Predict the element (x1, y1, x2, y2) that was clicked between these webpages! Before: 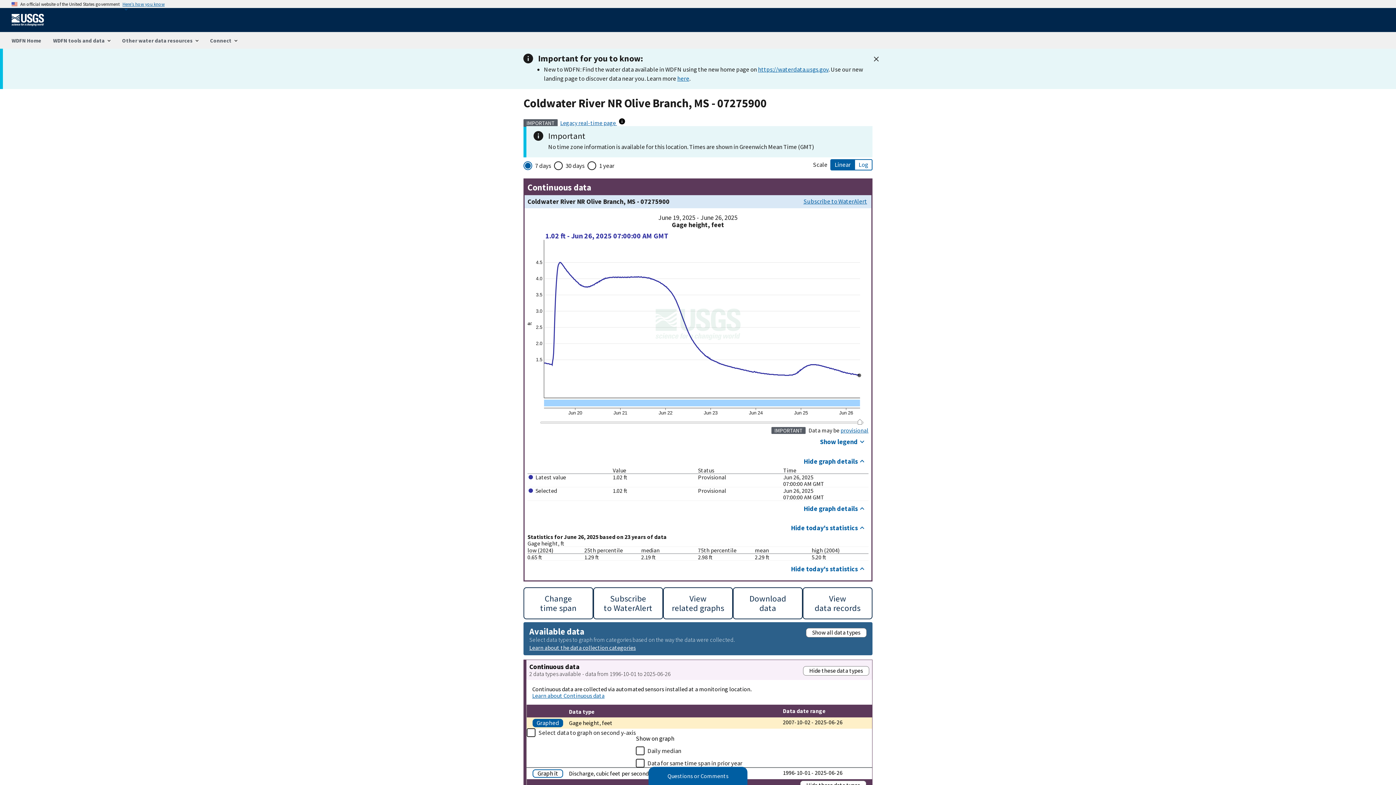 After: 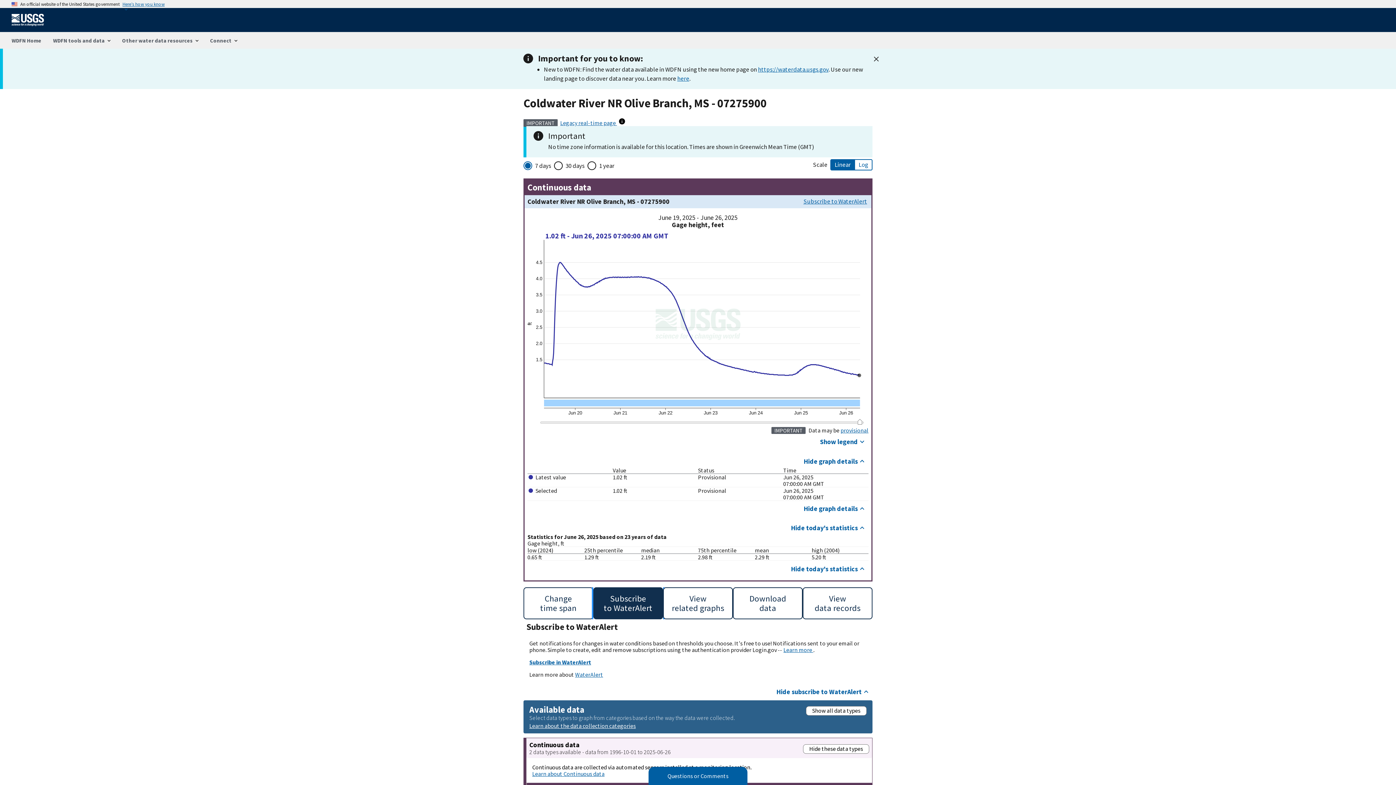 Action: label: Subscribe
to WaterAlert bbox: (593, 587, 663, 619)